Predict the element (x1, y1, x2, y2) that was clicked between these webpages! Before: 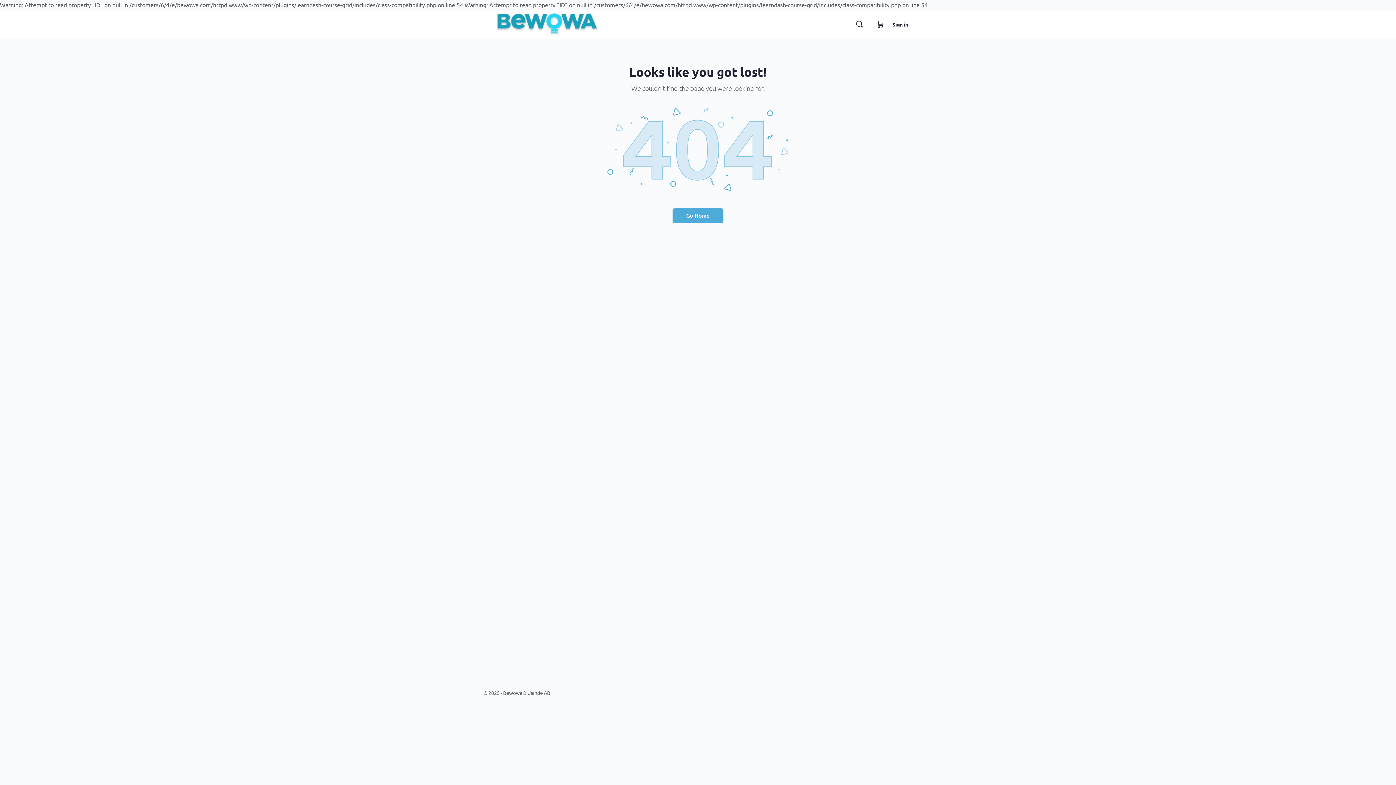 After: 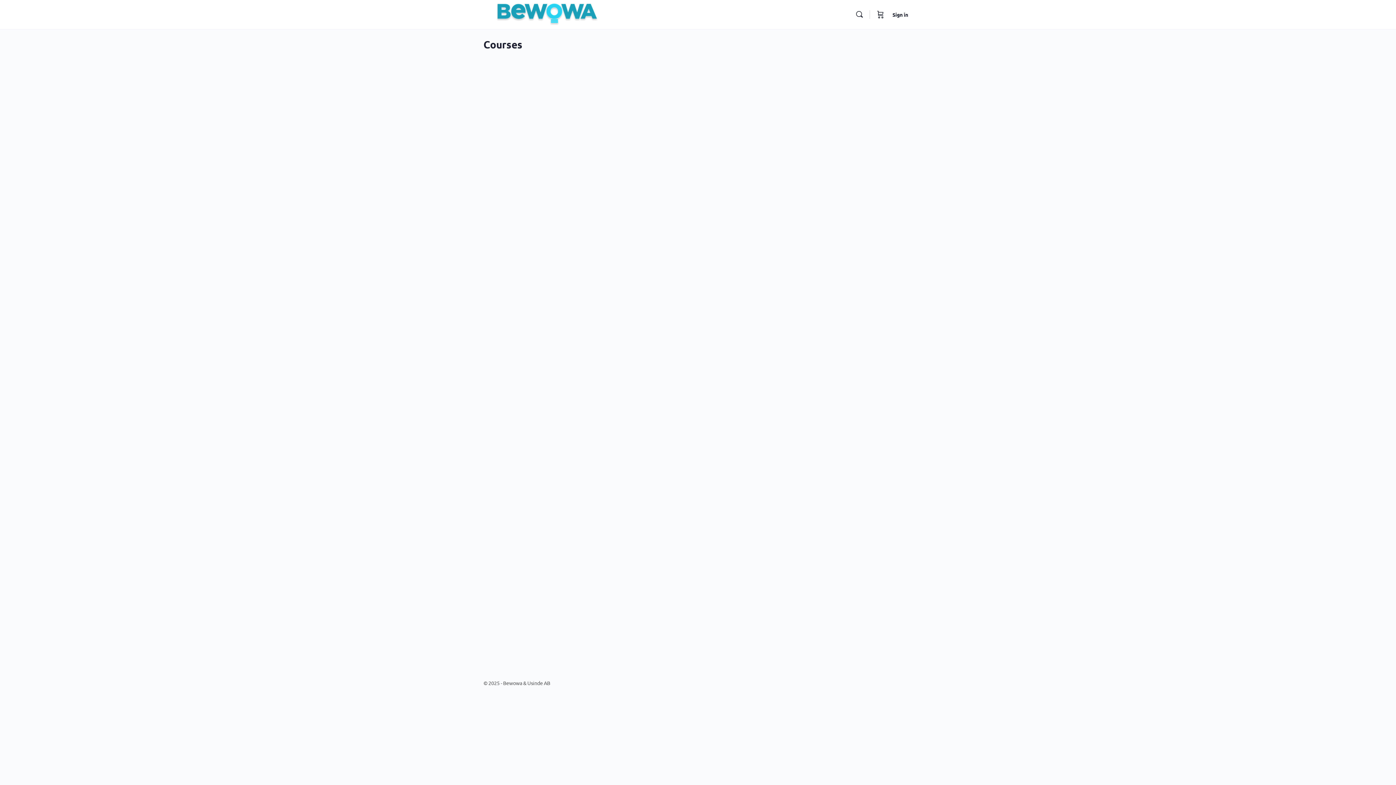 Action: bbox: (672, 208, 723, 223) label: Go Home